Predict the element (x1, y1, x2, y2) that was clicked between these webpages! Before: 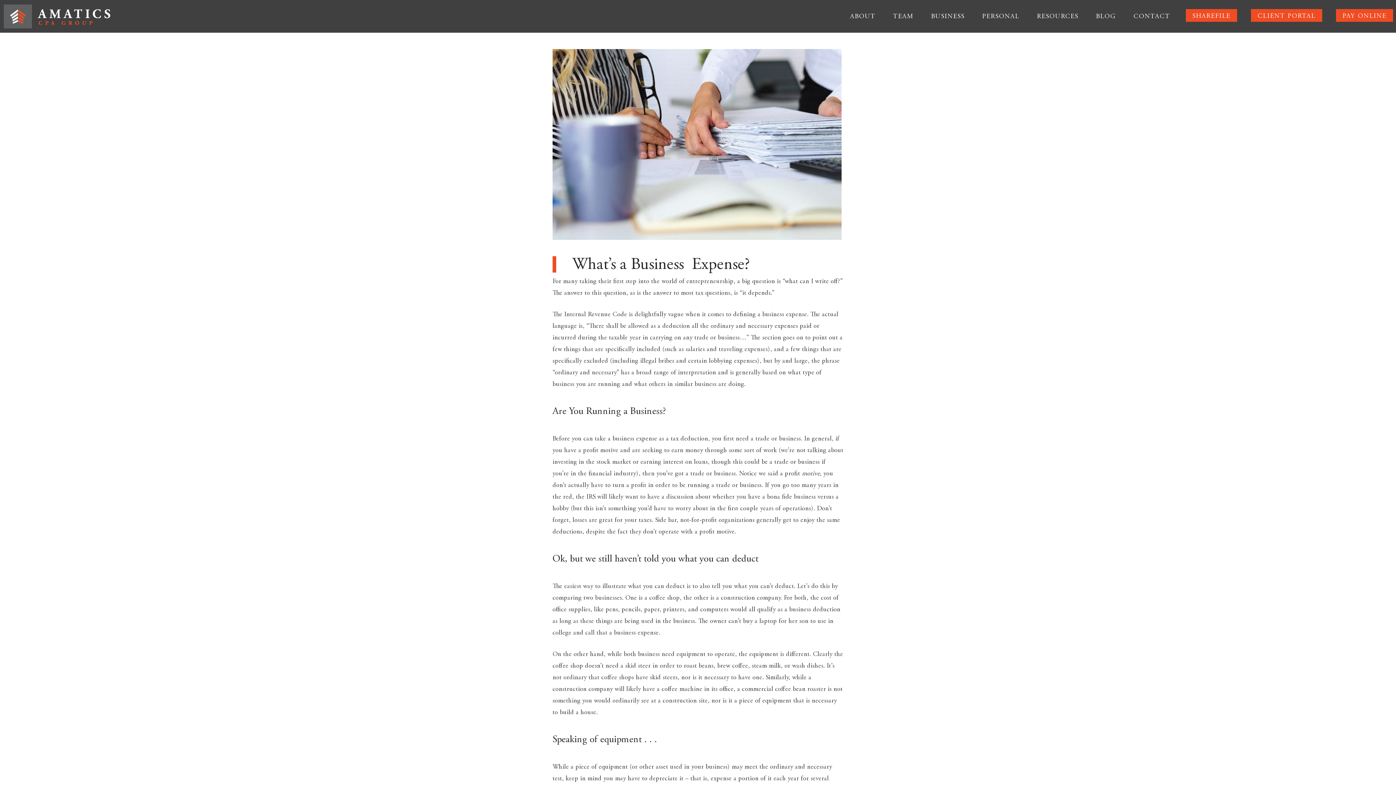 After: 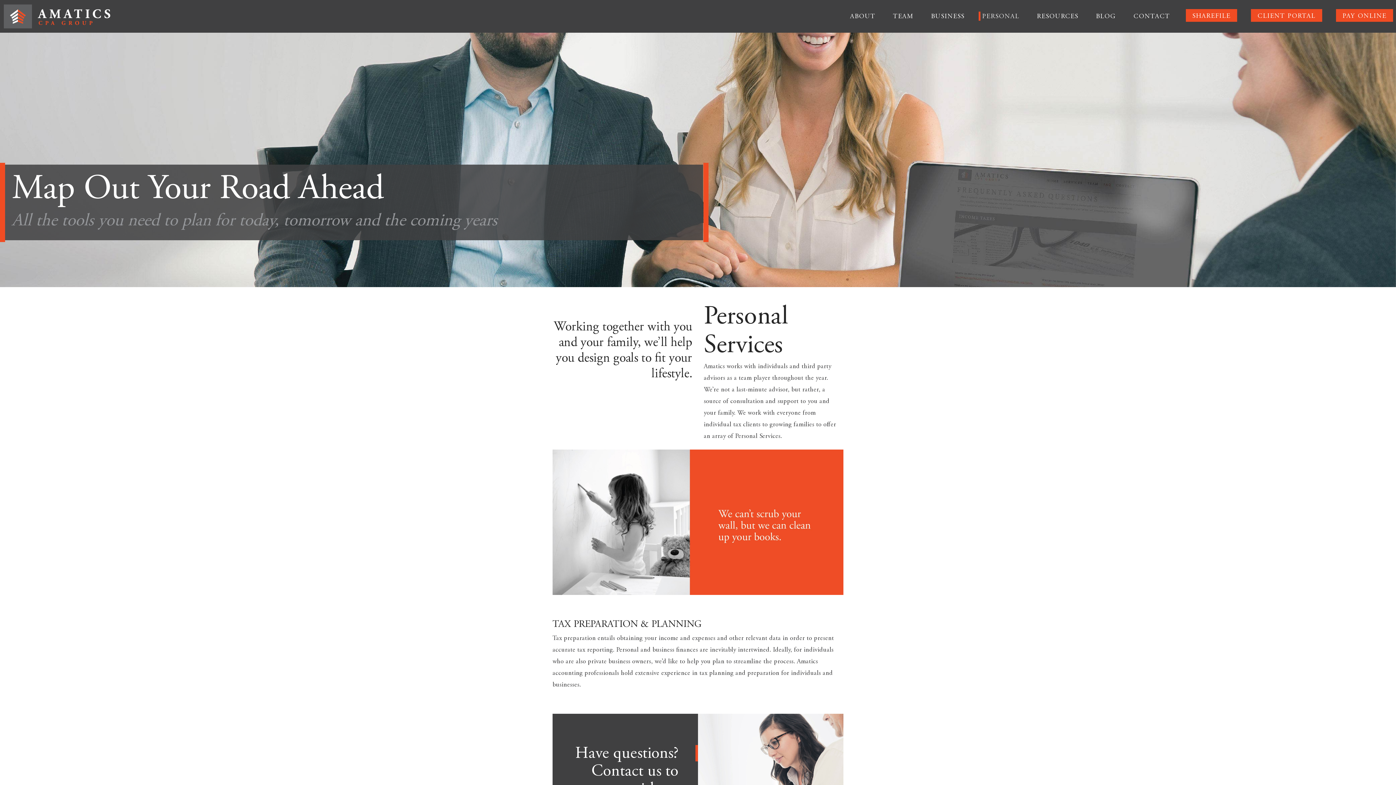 Action: bbox: (973, 0, 1028, 32) label: PERSONAL